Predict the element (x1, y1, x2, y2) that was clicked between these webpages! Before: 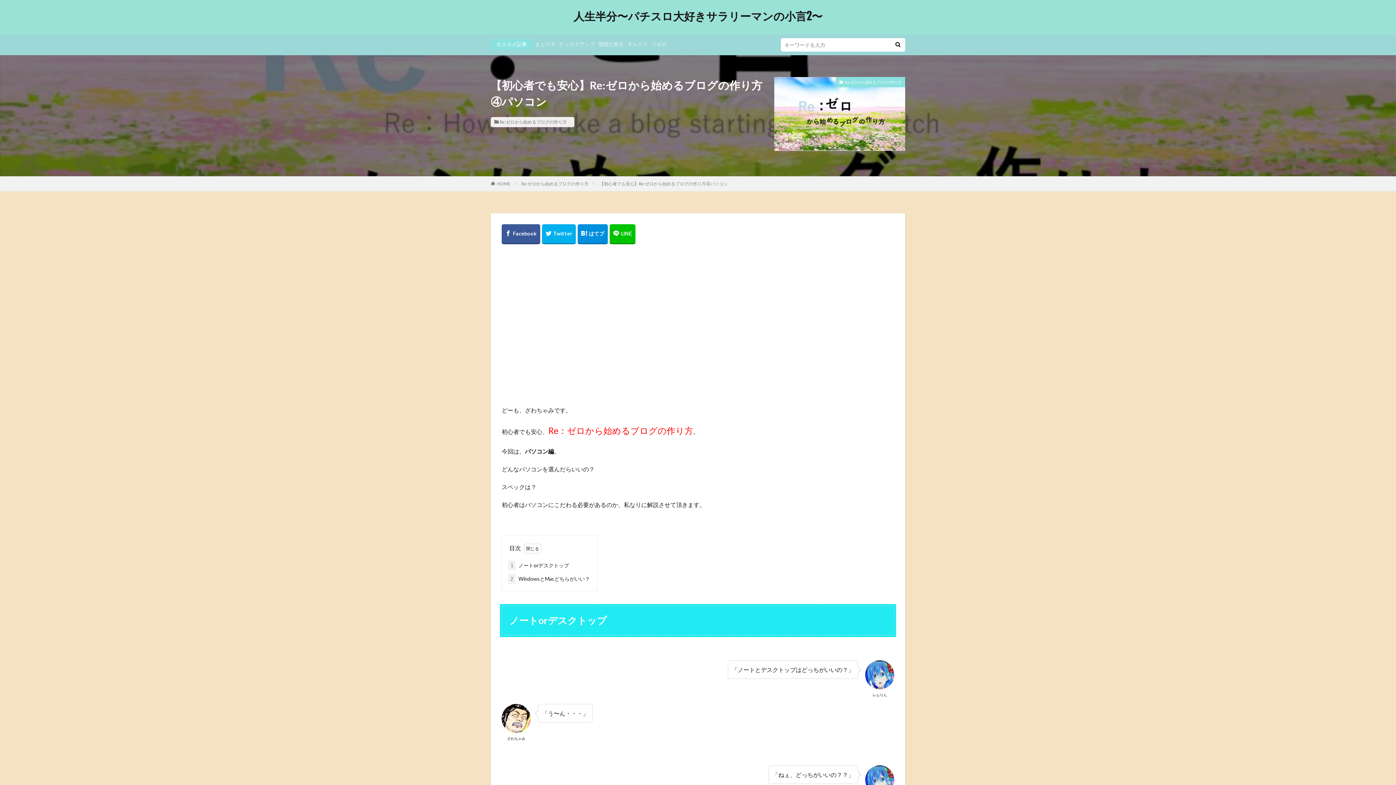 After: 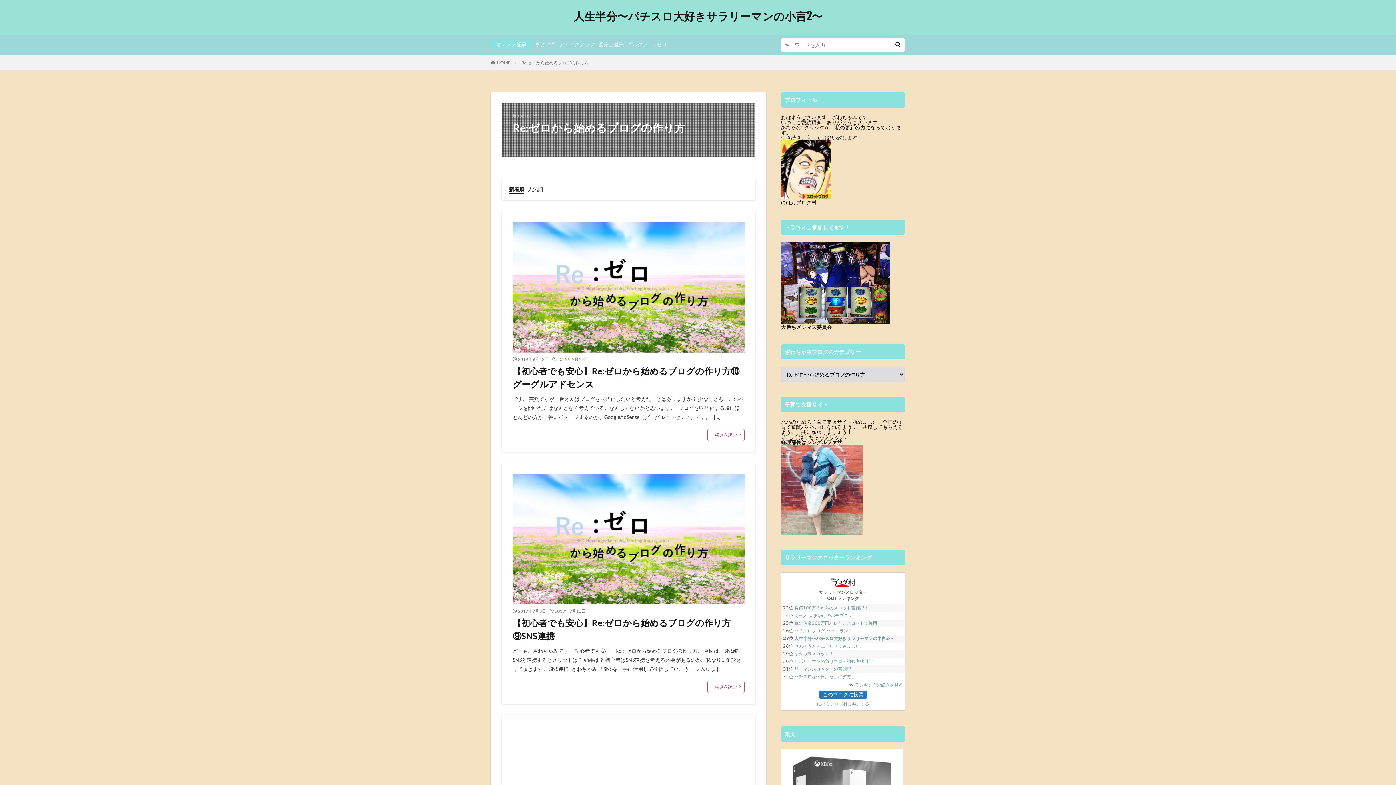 Action: label: Re:ゼロから始めるブログの作り方 bbox: (499, 119, 567, 124)